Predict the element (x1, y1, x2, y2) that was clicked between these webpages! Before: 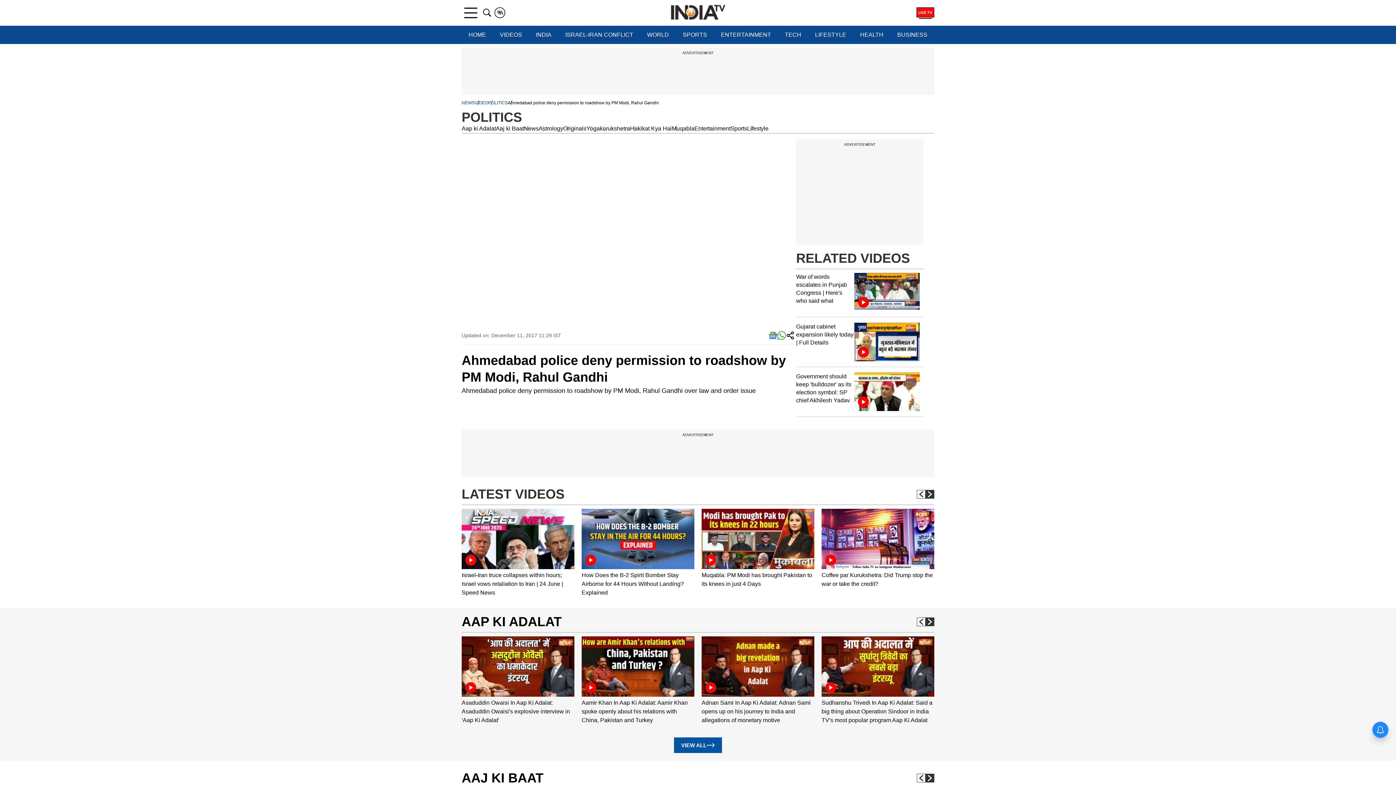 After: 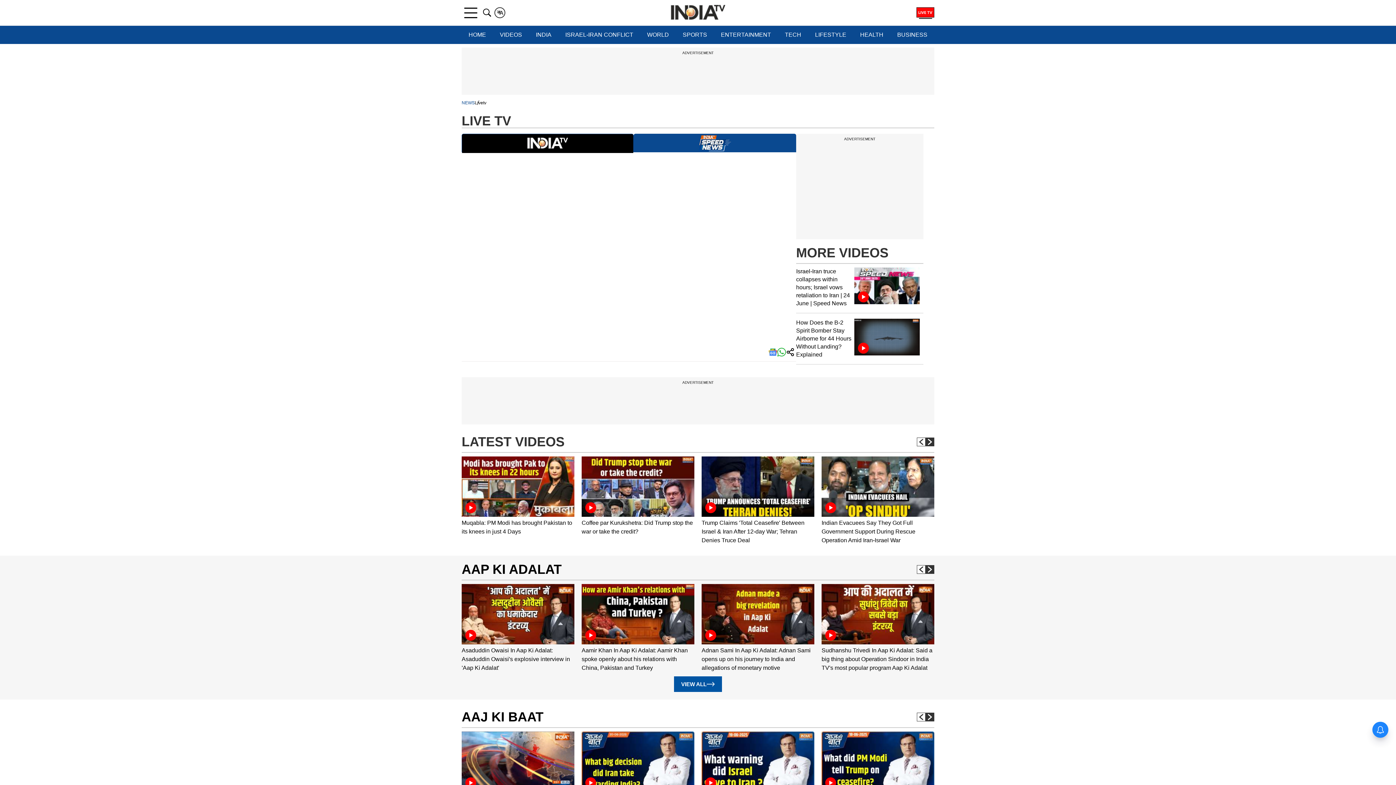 Action: bbox: (916, 7, 934, 18)